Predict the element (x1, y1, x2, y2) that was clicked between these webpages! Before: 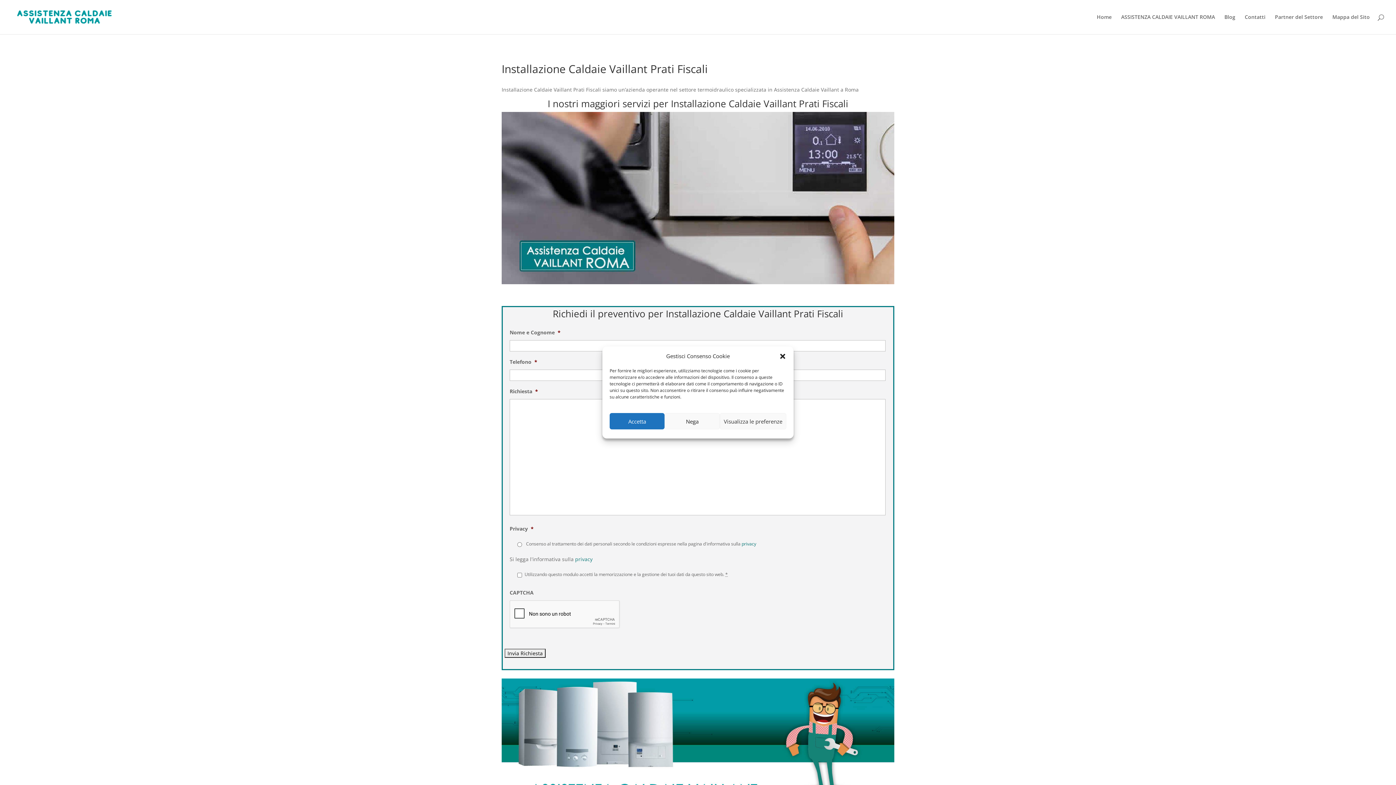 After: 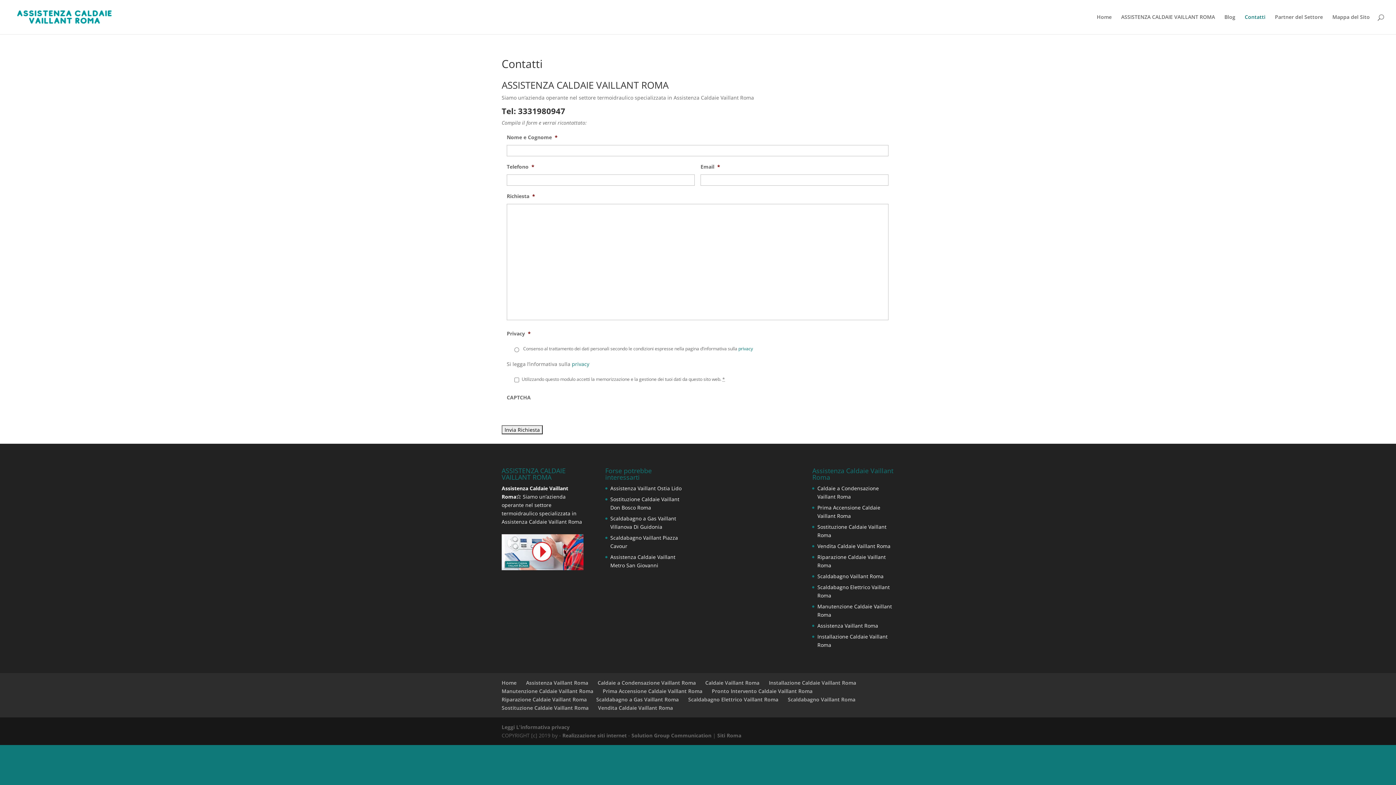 Action: bbox: (1245, 14, 1265, 34) label: Contatti